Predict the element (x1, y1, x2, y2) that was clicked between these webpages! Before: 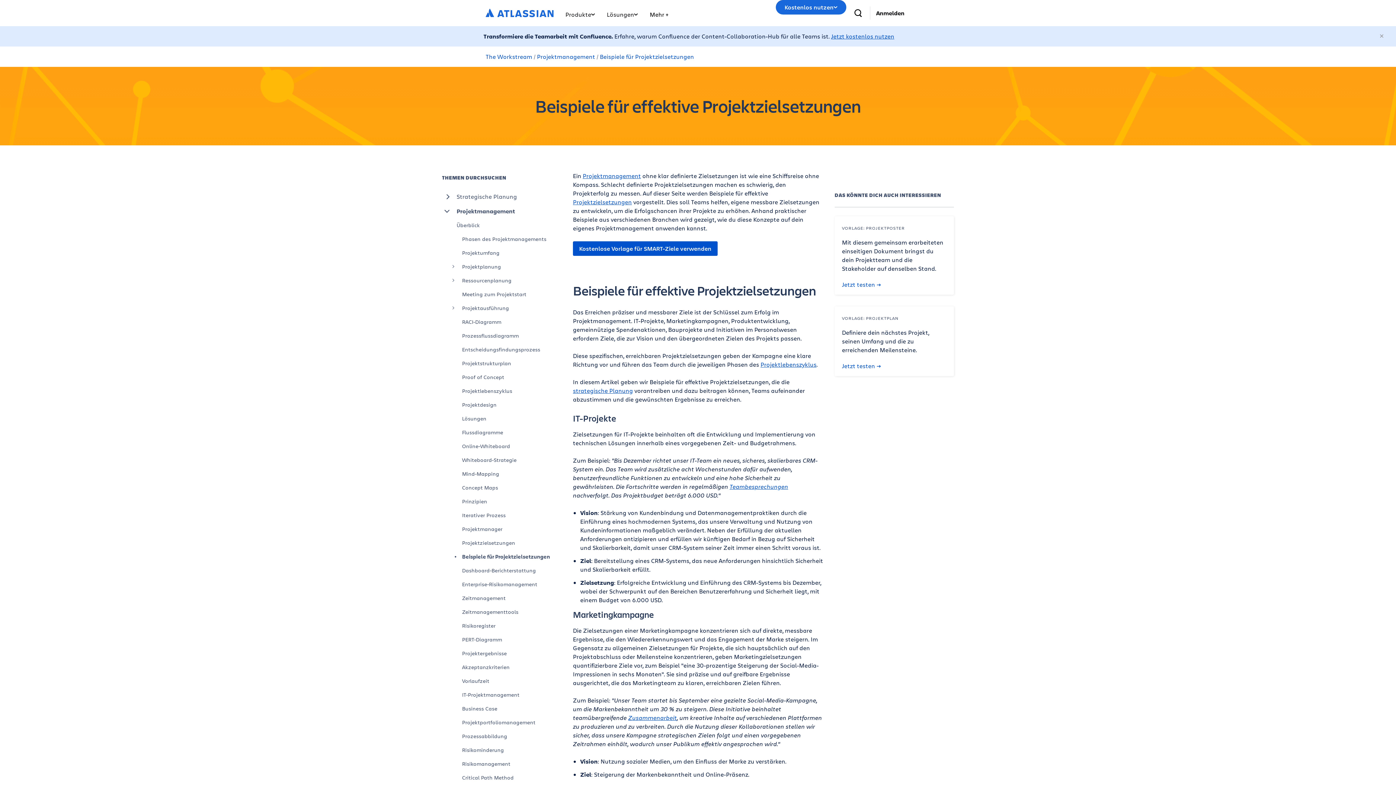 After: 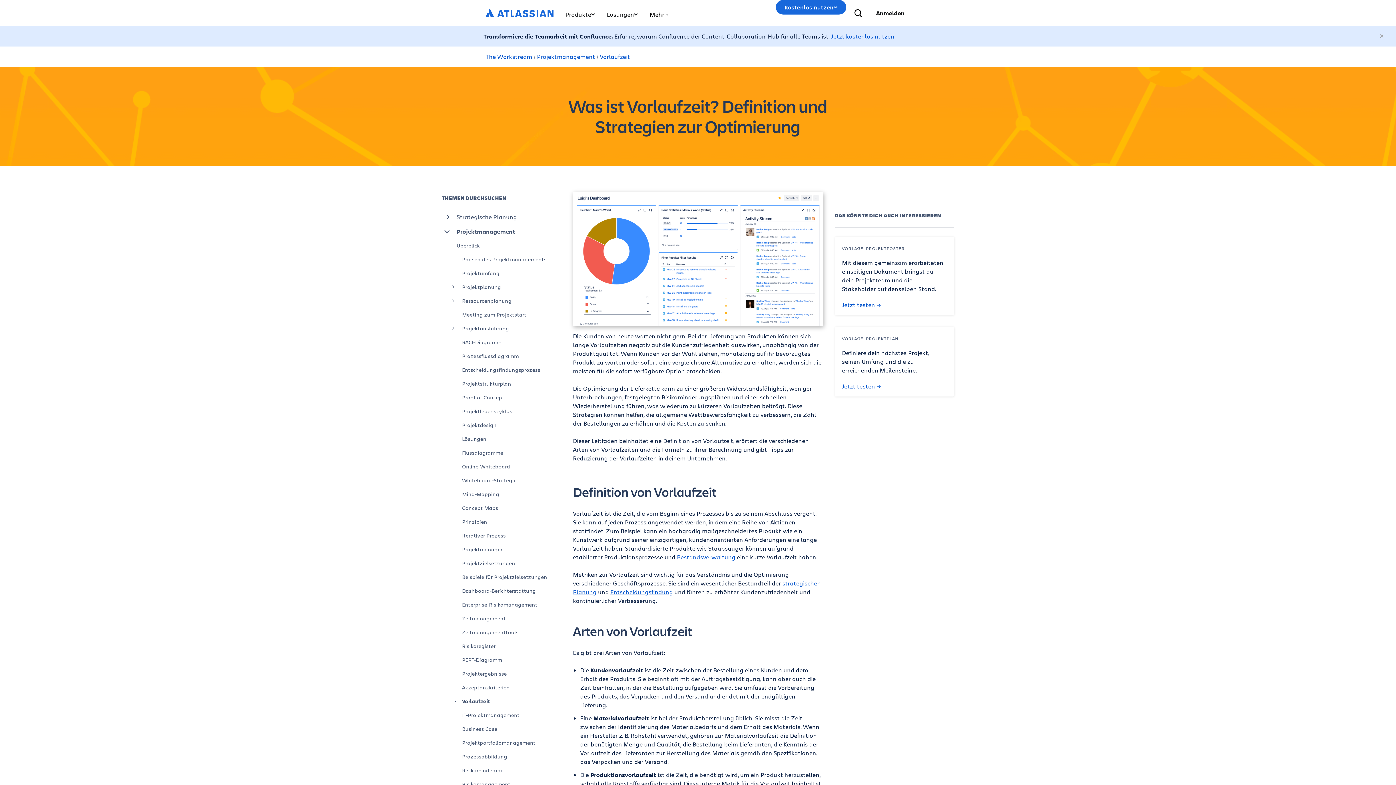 Action: bbox: (447, 674, 561, 688) label: Vorlaufzeit